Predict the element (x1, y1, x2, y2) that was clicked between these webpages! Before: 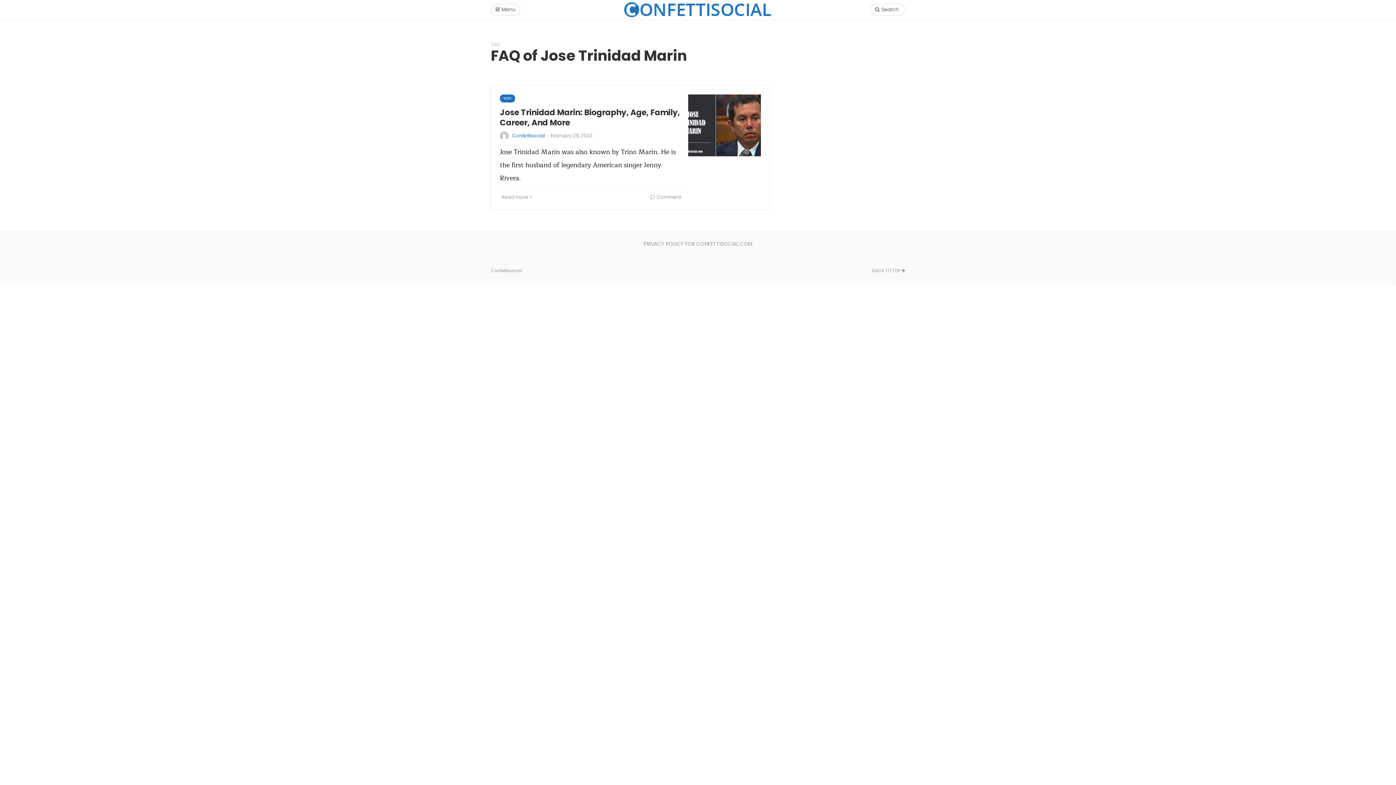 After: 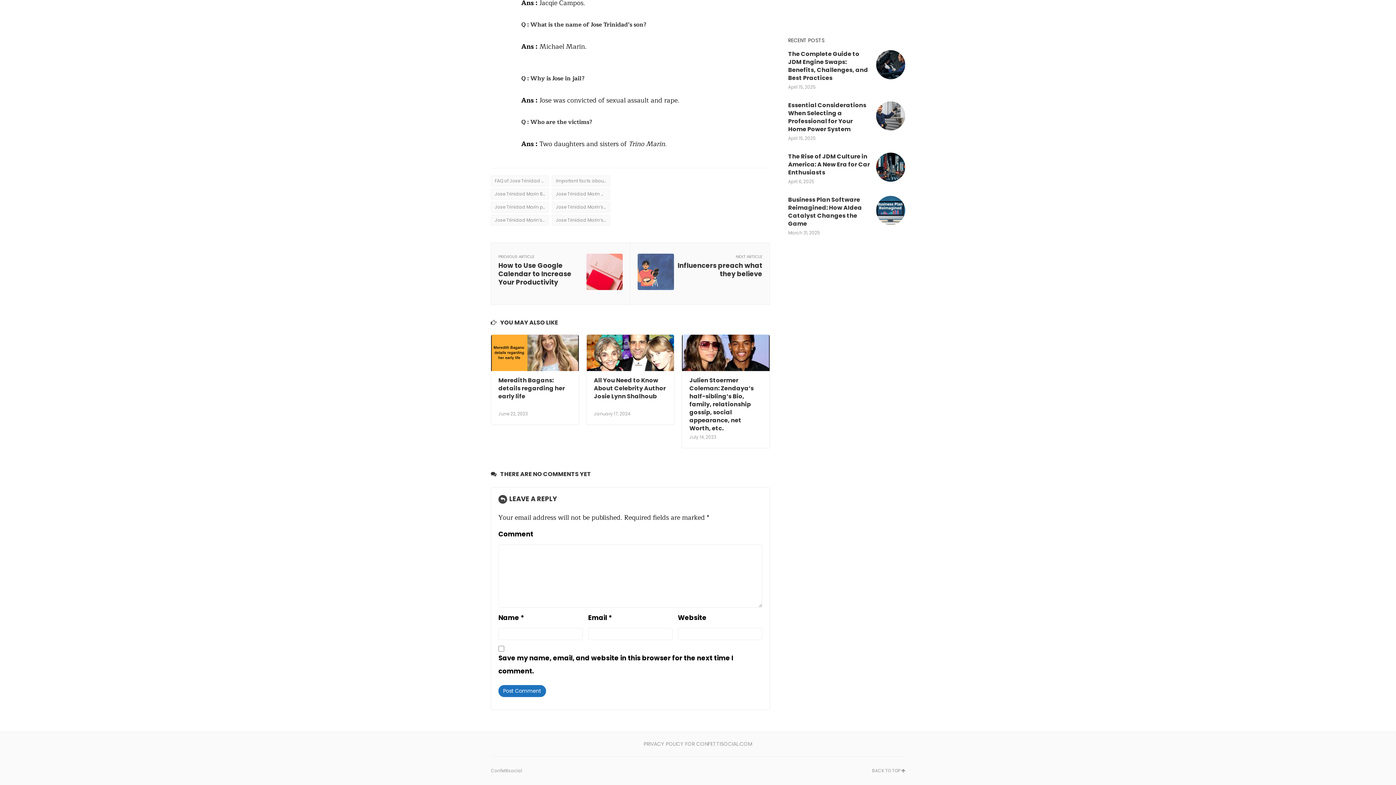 Action: label:  Comment bbox: (648, 193, 681, 200)